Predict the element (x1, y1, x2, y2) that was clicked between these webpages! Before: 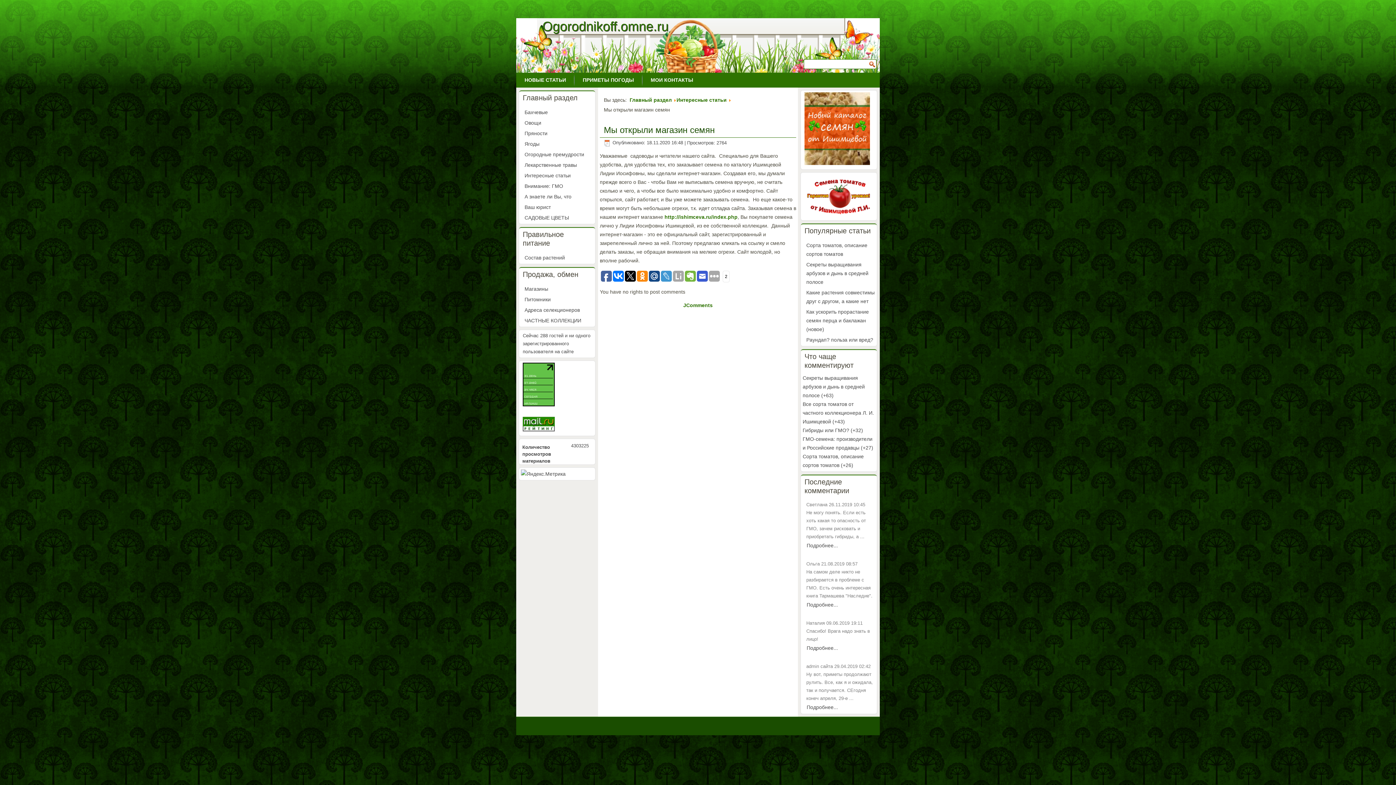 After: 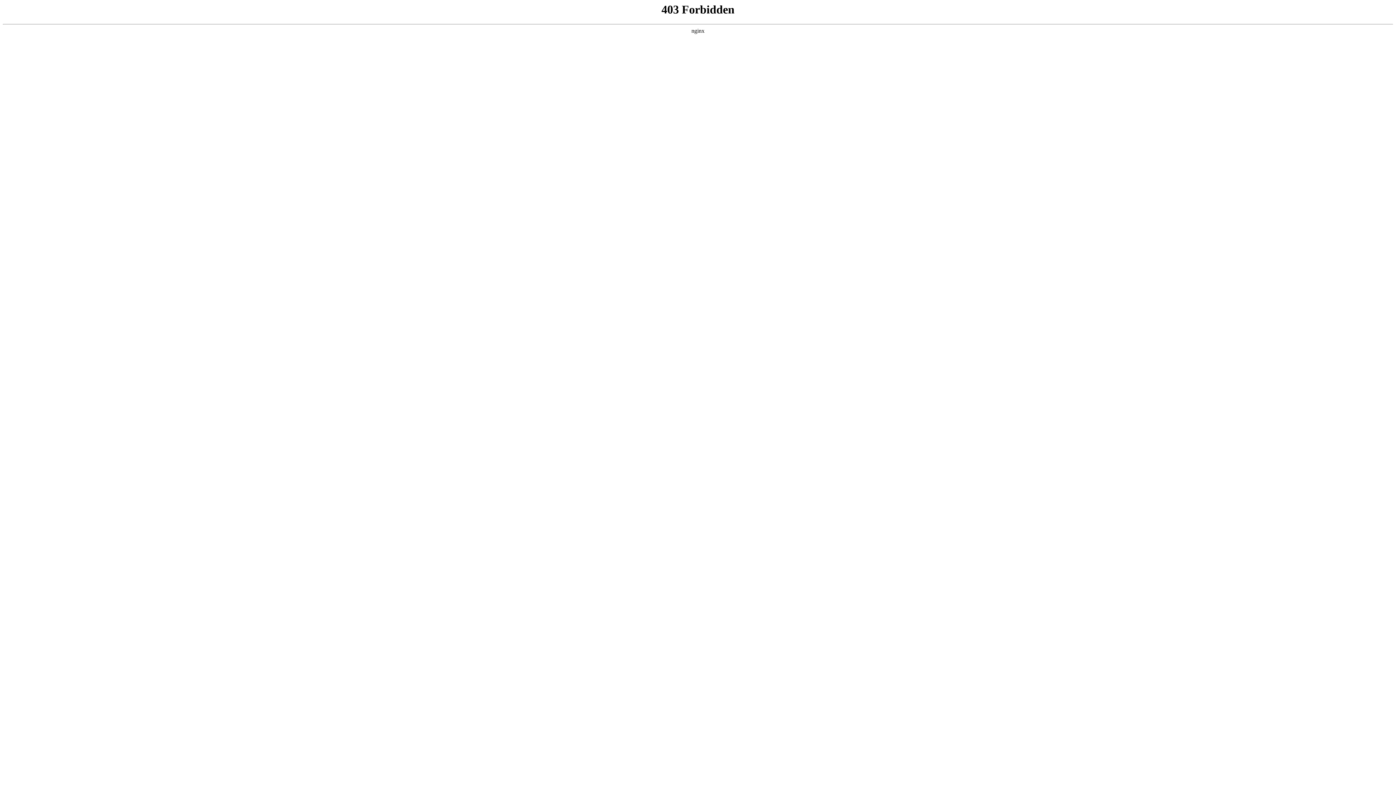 Action: bbox: (804, 160, 870, 166)